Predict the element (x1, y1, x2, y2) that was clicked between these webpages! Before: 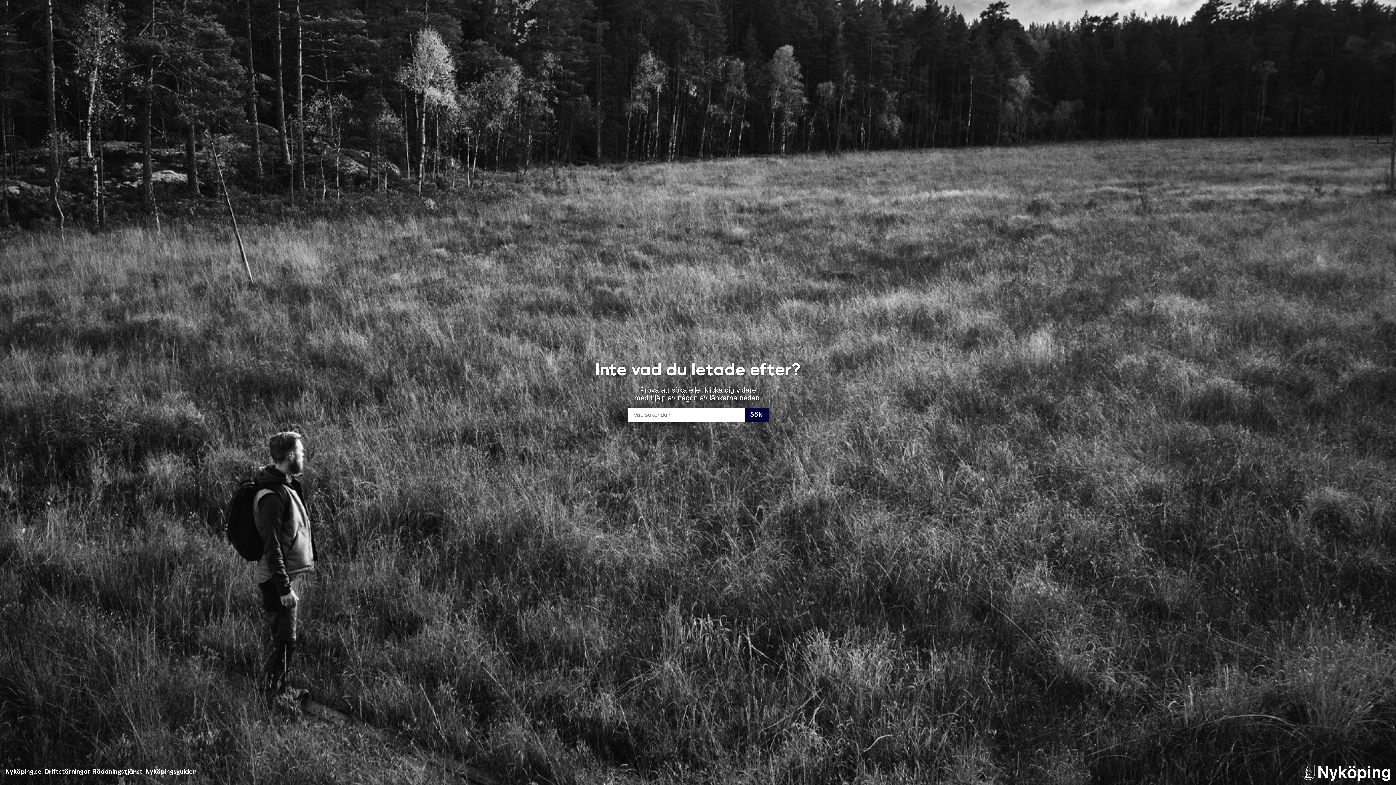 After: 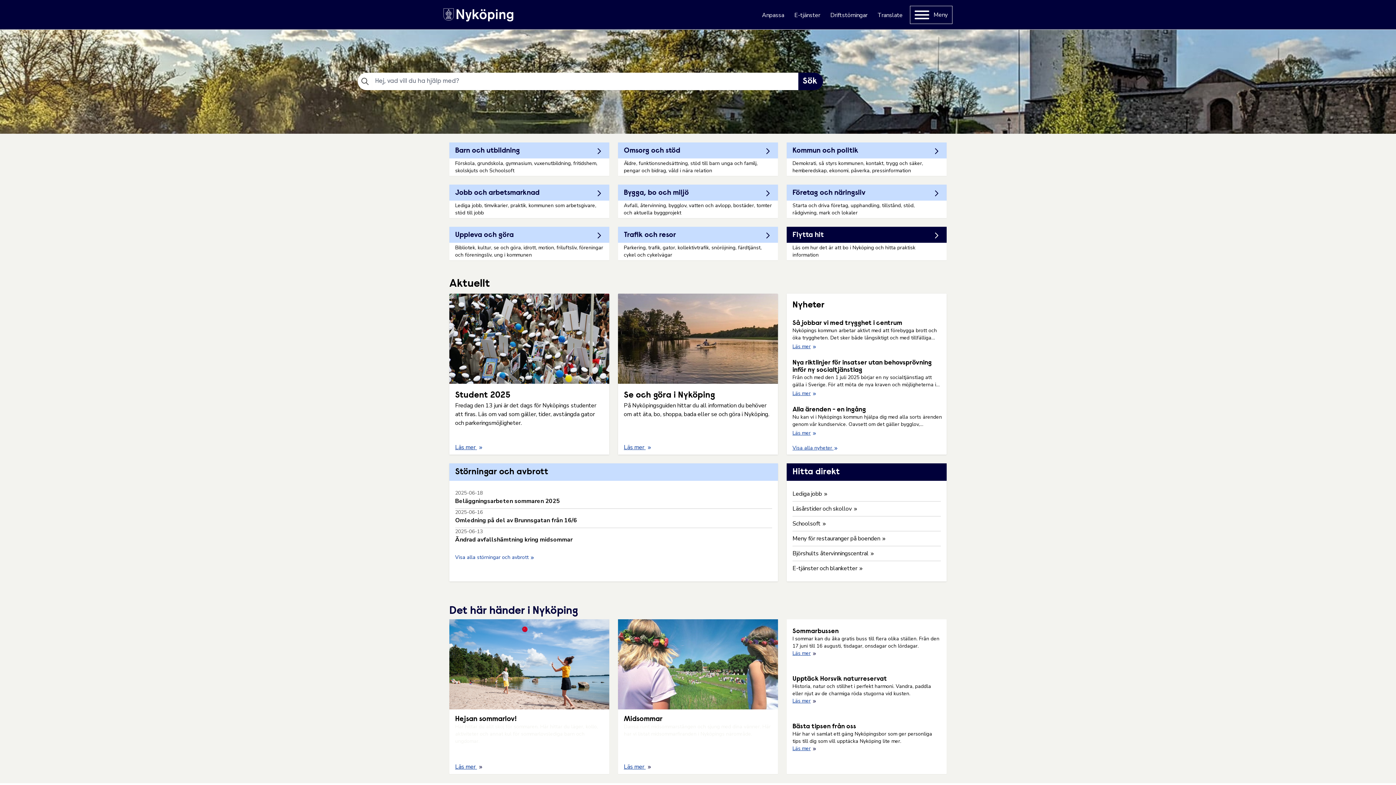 Action: bbox: (5, 768, 44, 785) label: Nyköping.se